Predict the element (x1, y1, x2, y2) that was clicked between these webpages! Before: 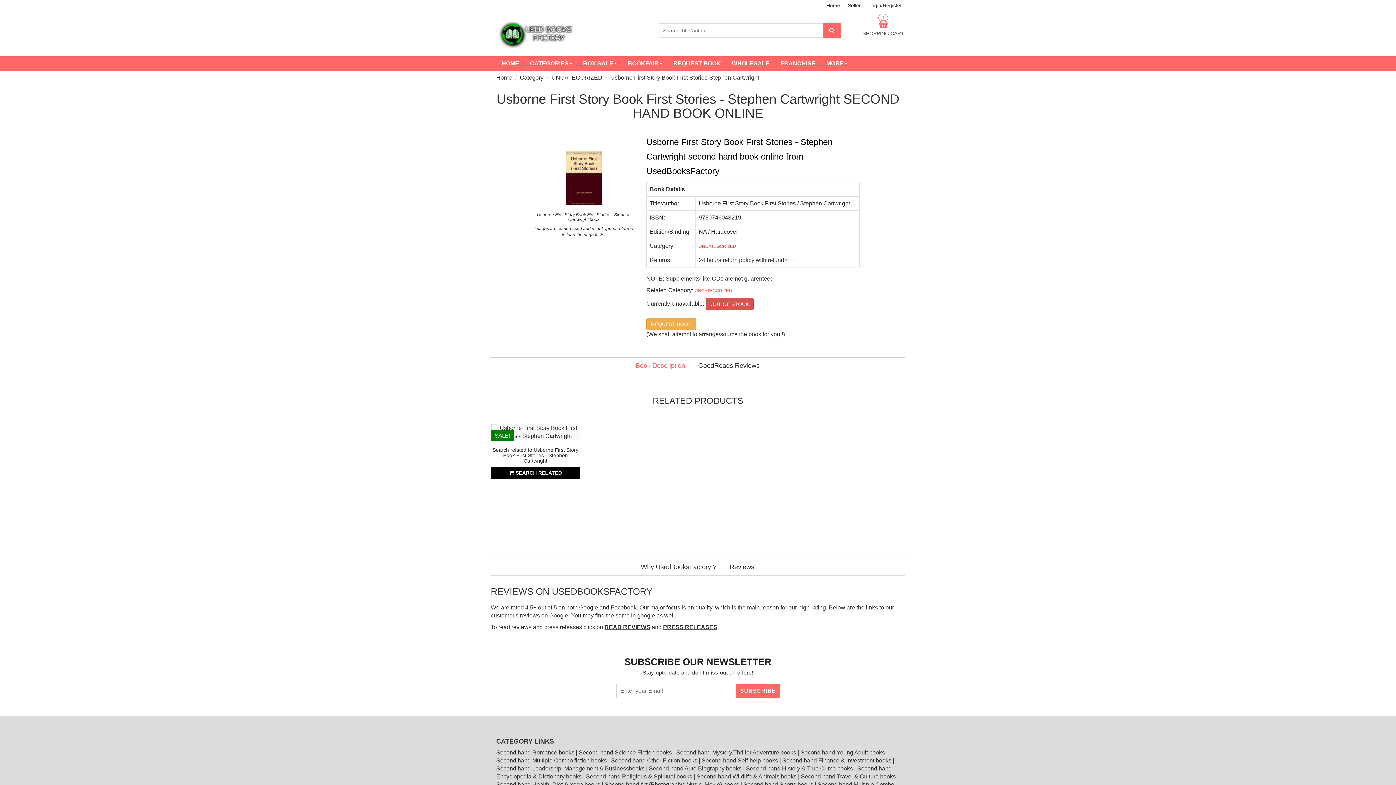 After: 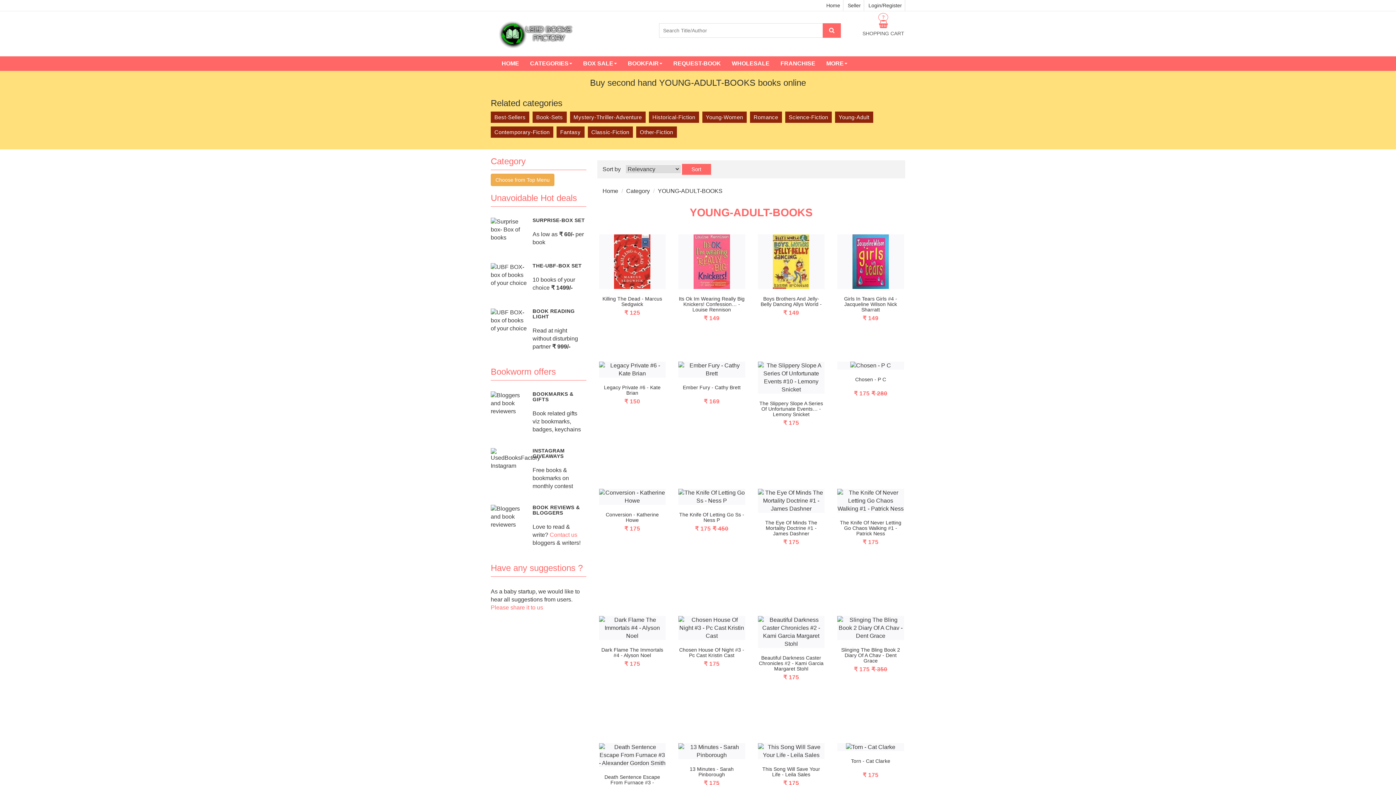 Action: label: Second hand Young Adult books  bbox: (800, 749, 886, 755)